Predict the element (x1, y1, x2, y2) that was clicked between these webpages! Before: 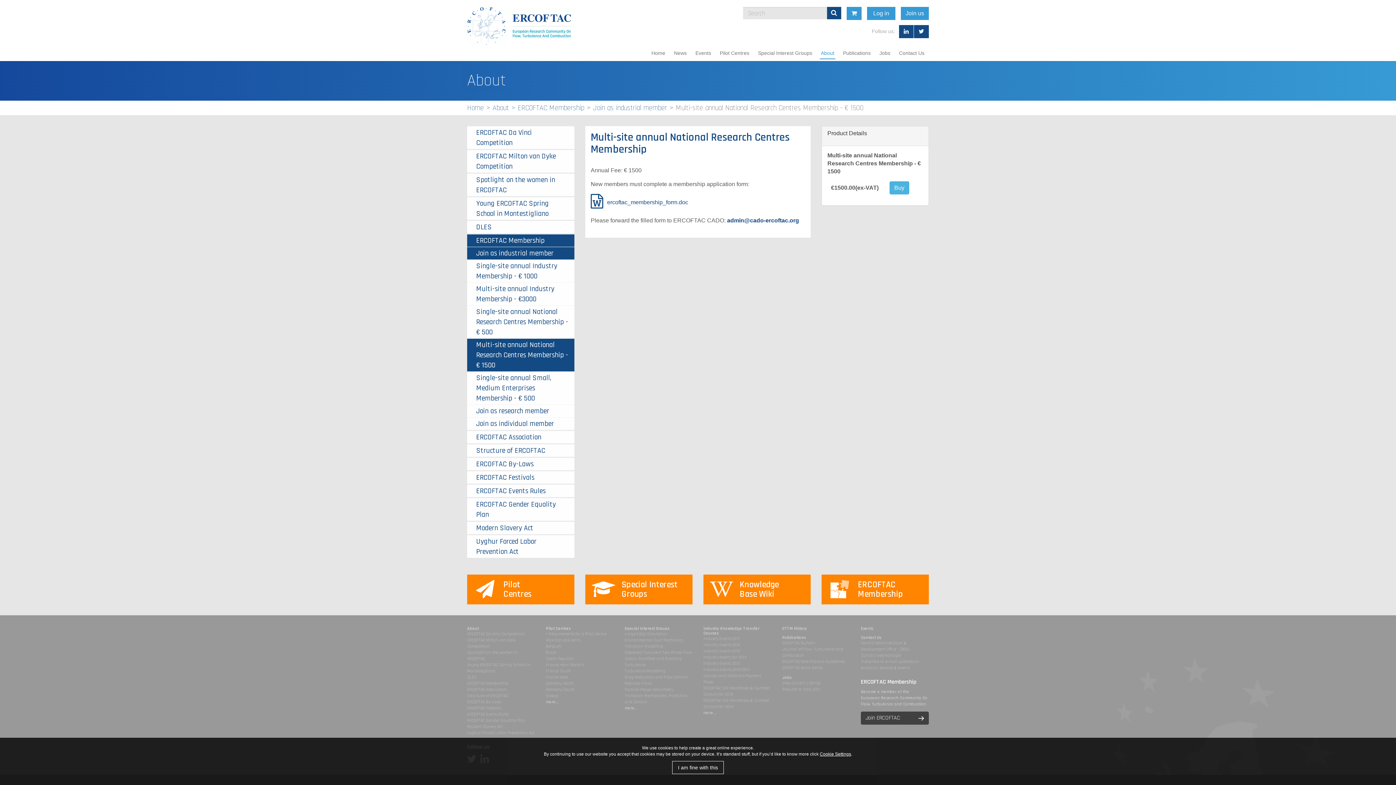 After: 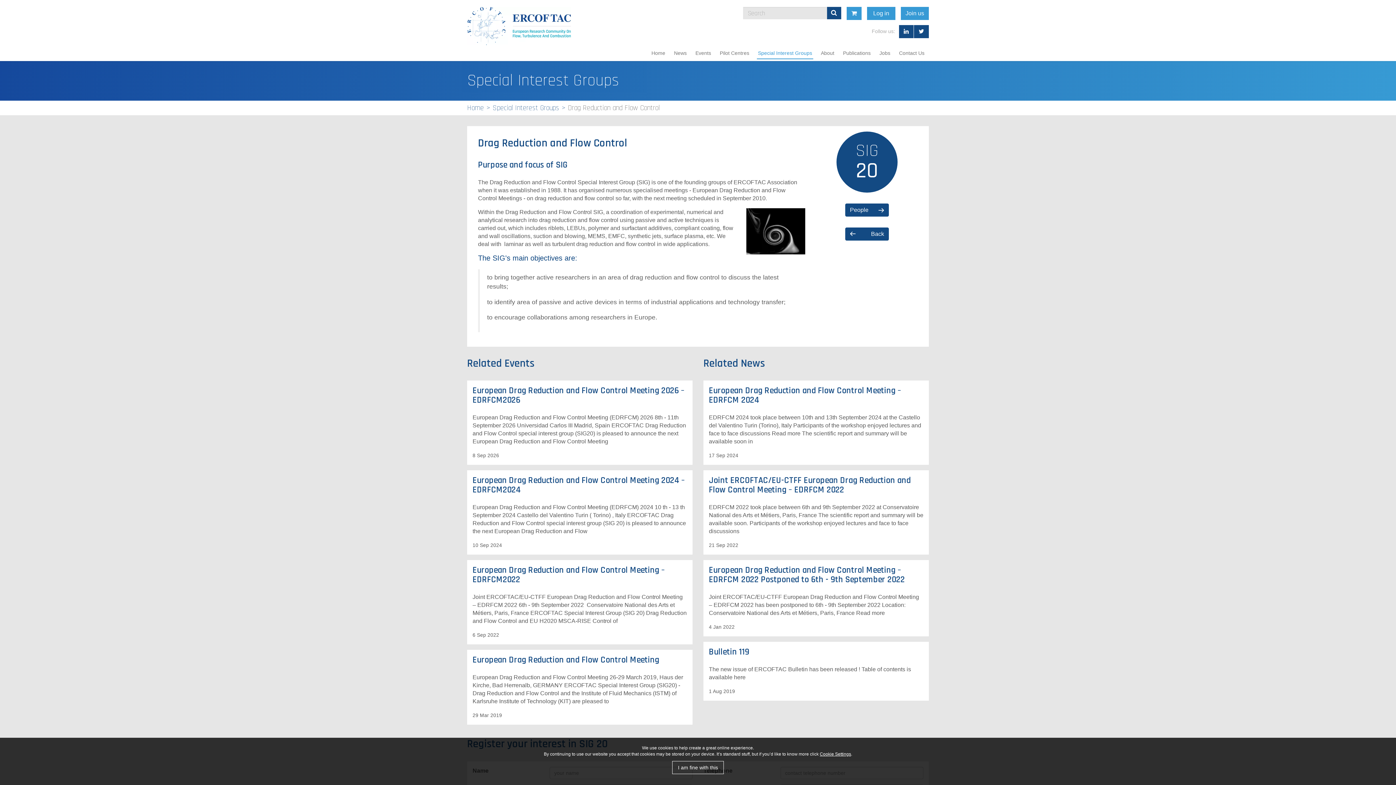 Action: label: Drag Reduction and Flow Control bbox: (624, 674, 687, 680)